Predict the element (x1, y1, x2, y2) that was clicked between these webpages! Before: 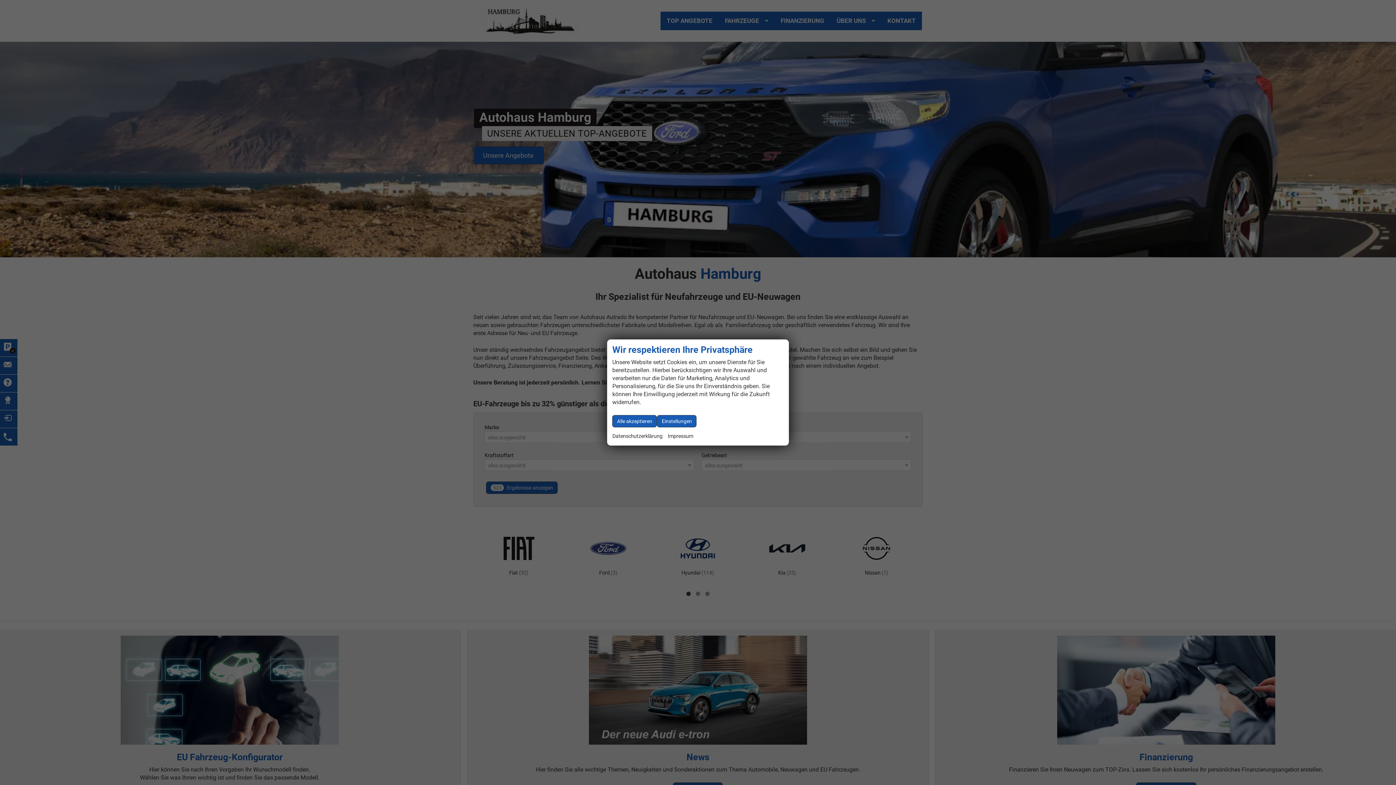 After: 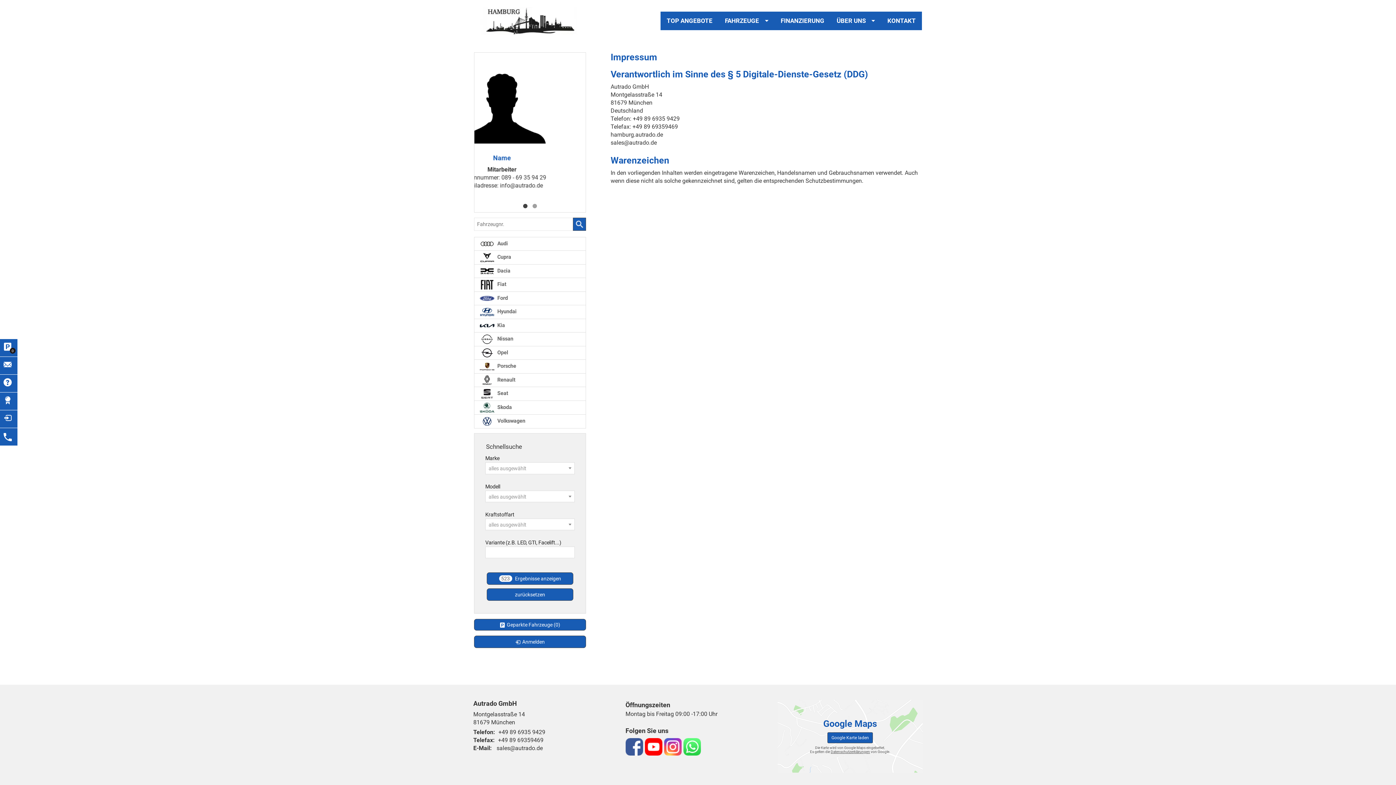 Action: label: Impressum bbox: (667, 432, 693, 440)